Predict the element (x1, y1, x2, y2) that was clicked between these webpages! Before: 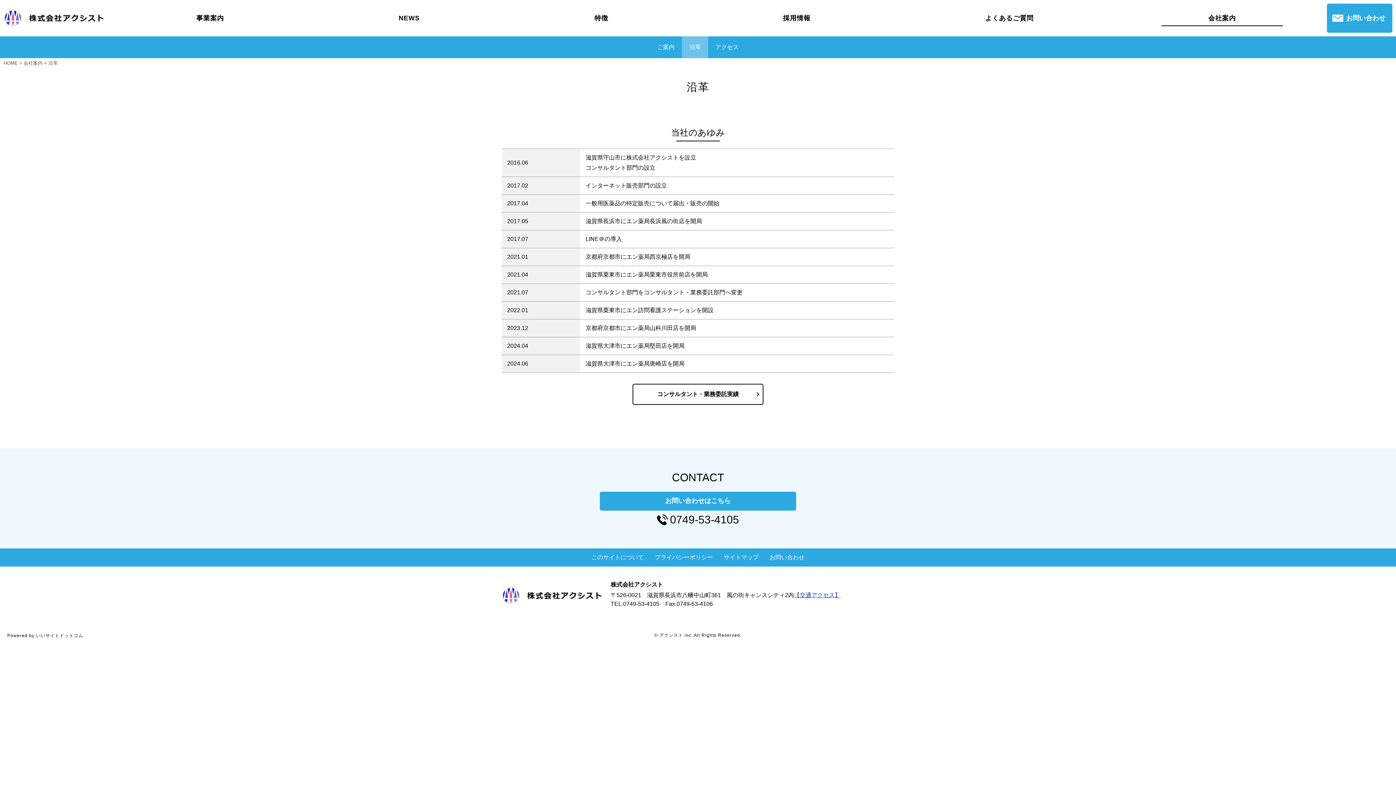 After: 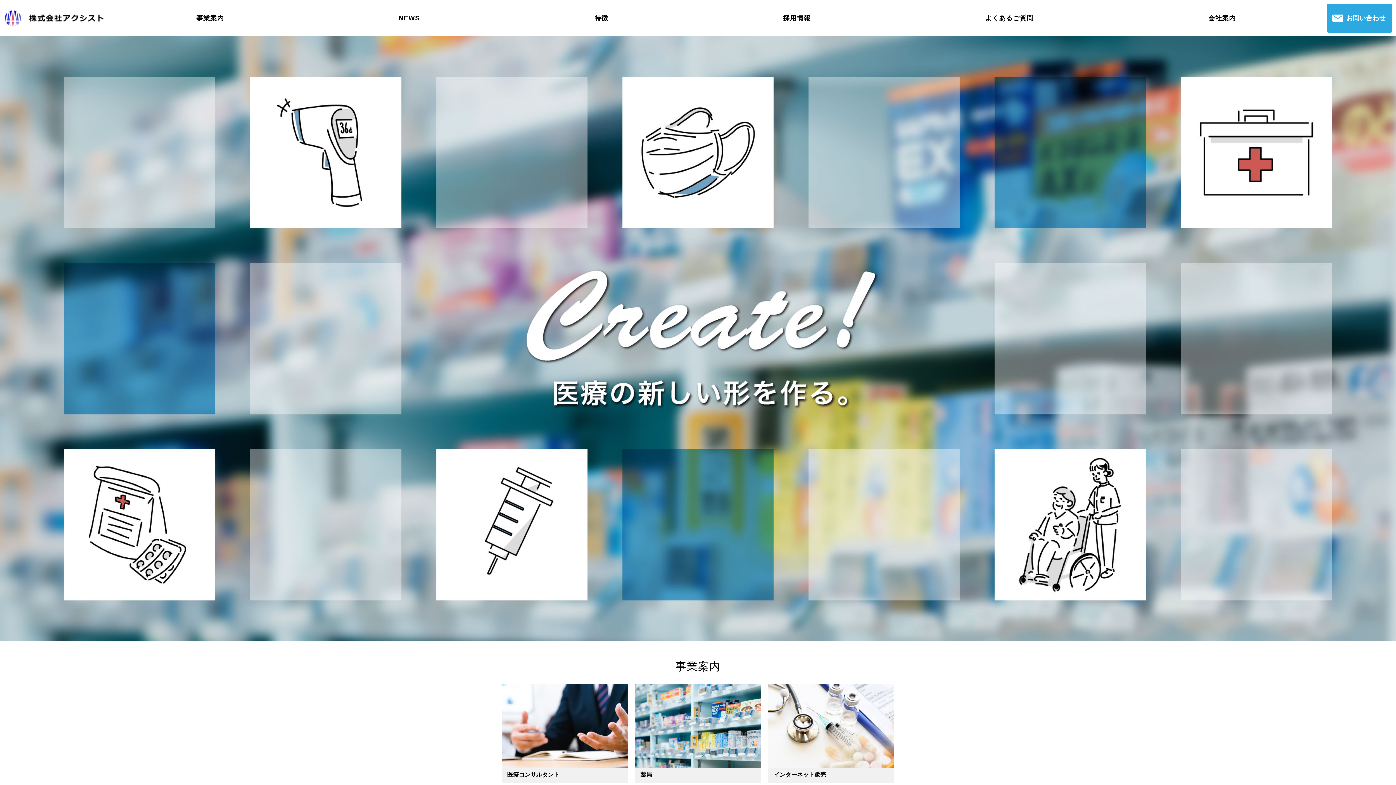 Action: label: © アクシスト inc. All Rights Reserved. bbox: (654, 632, 741, 638)